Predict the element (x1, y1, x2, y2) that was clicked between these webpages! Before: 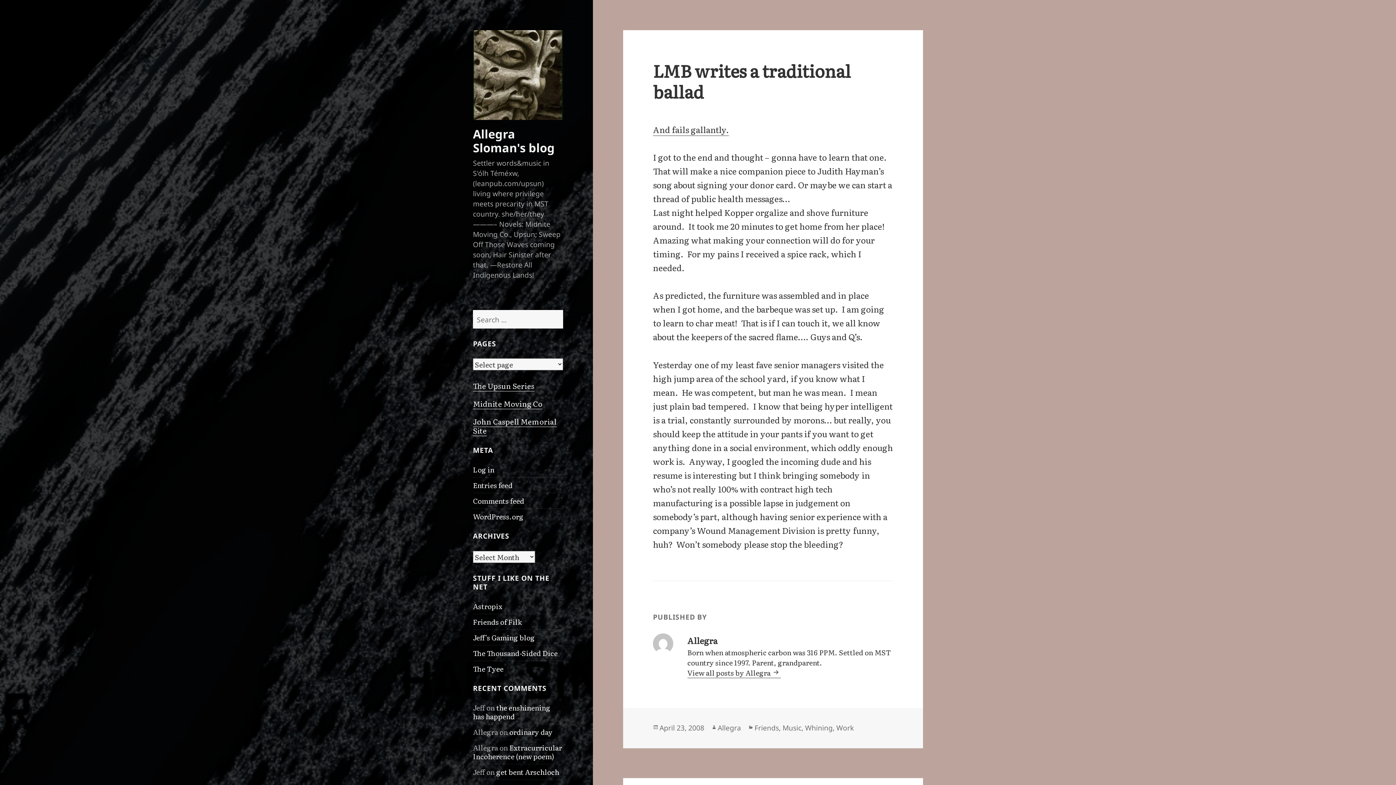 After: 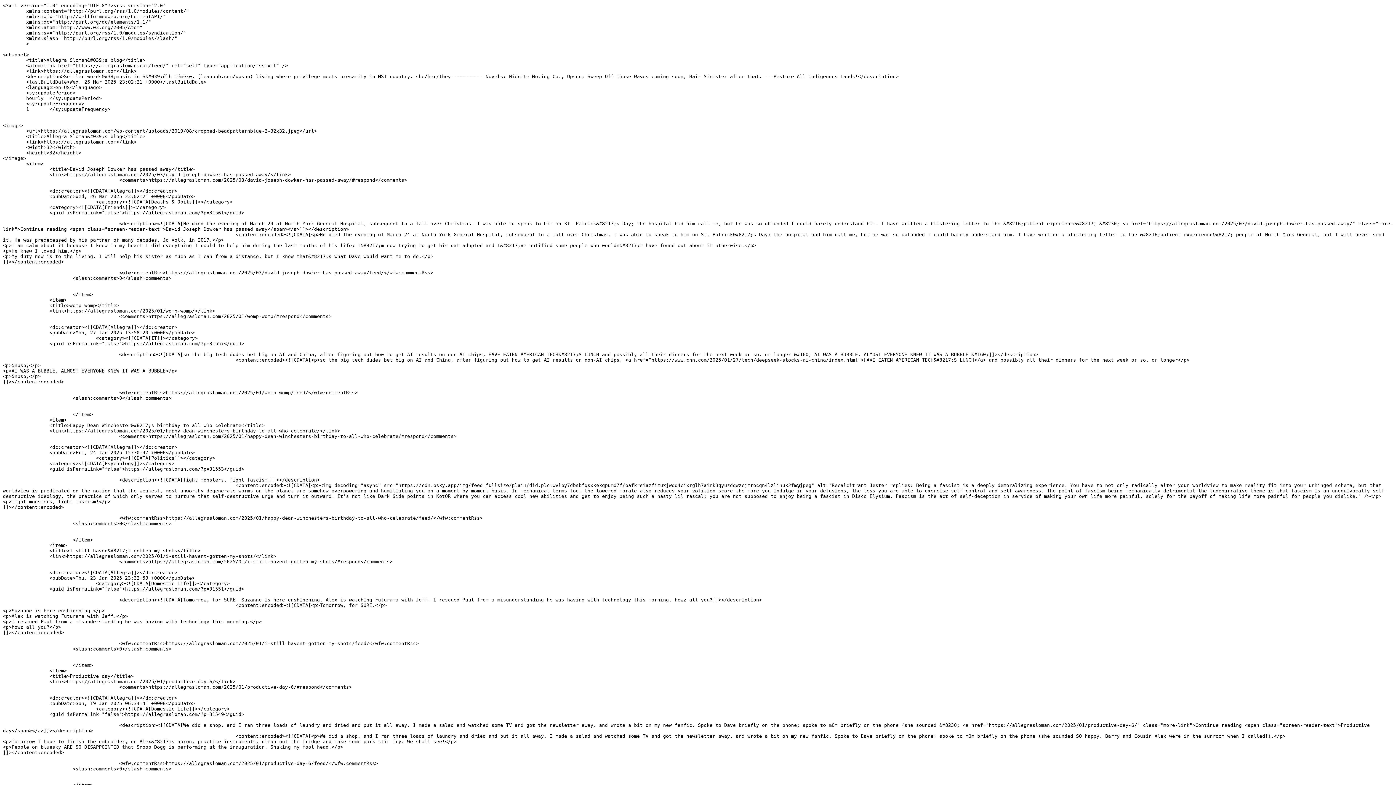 Action: bbox: (473, 480, 512, 490) label: Entries feed